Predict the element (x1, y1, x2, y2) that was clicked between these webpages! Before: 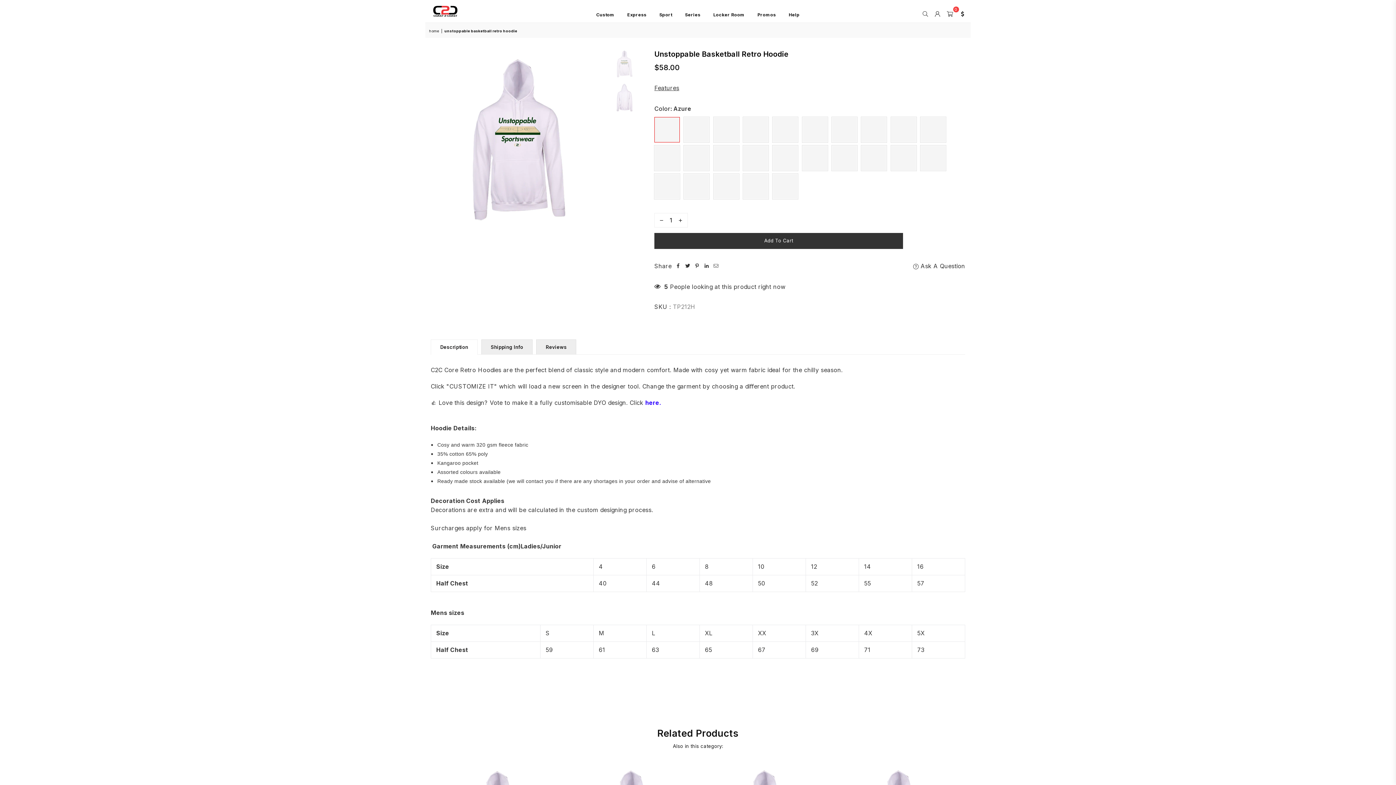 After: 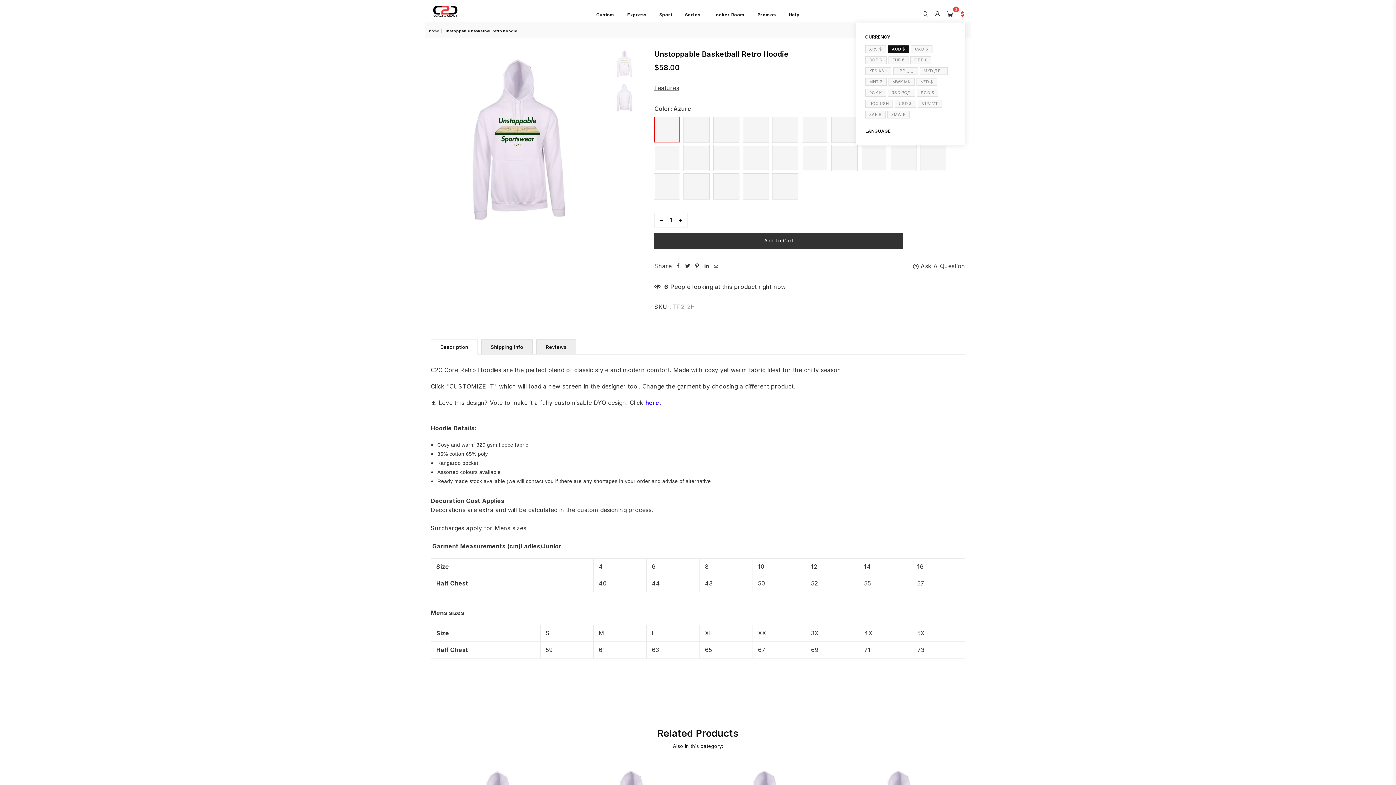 Action: bbox: (956, 7, 965, 18)